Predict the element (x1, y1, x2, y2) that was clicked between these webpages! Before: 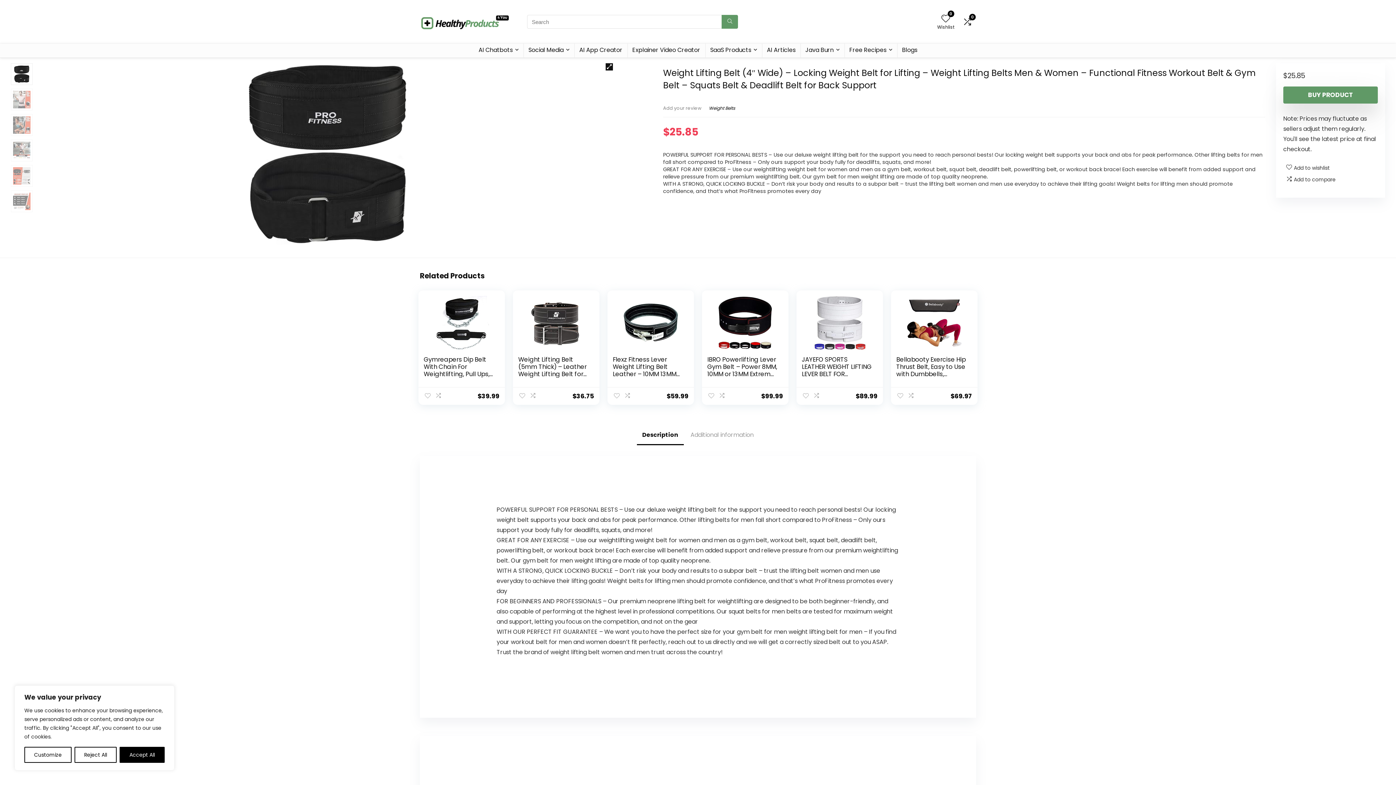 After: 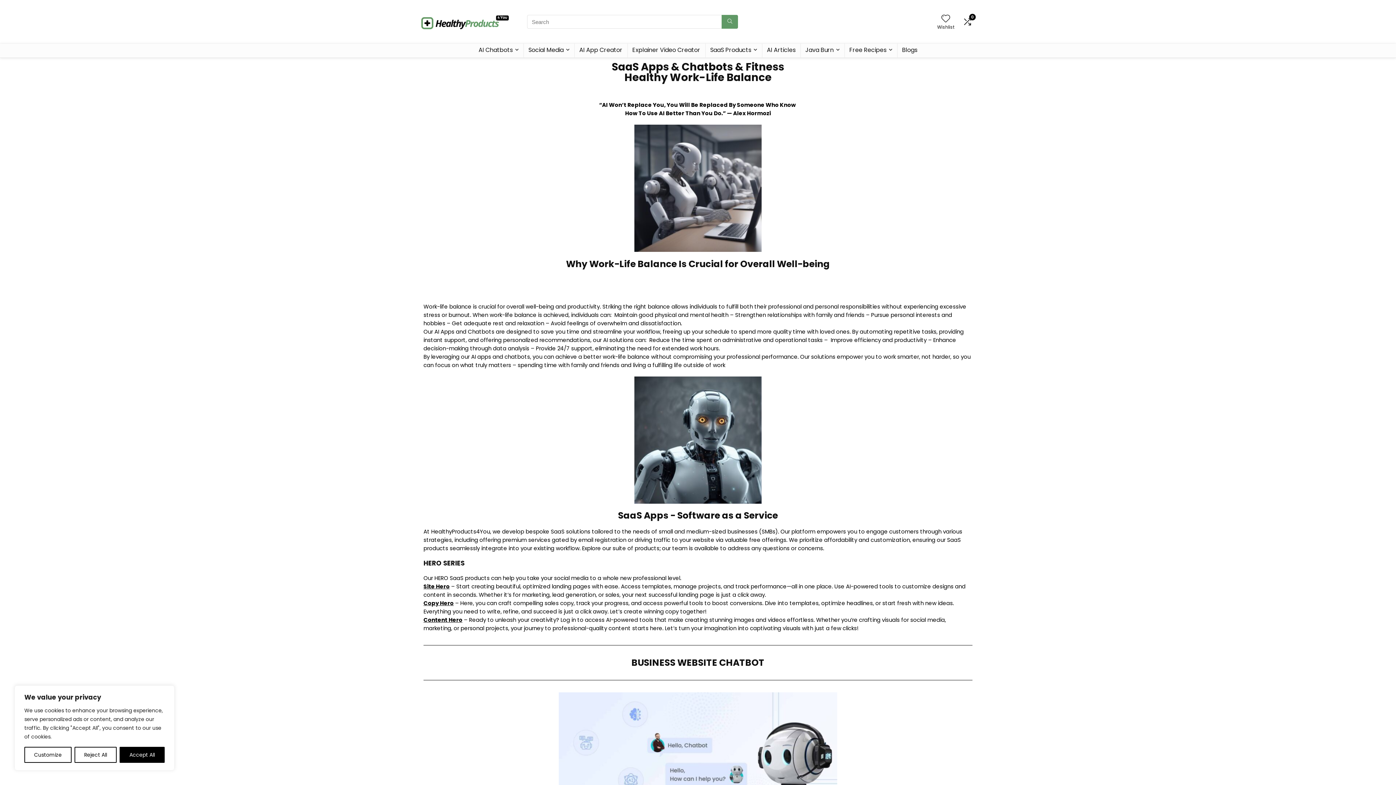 Action: bbox: (420, 6, 510, 14)